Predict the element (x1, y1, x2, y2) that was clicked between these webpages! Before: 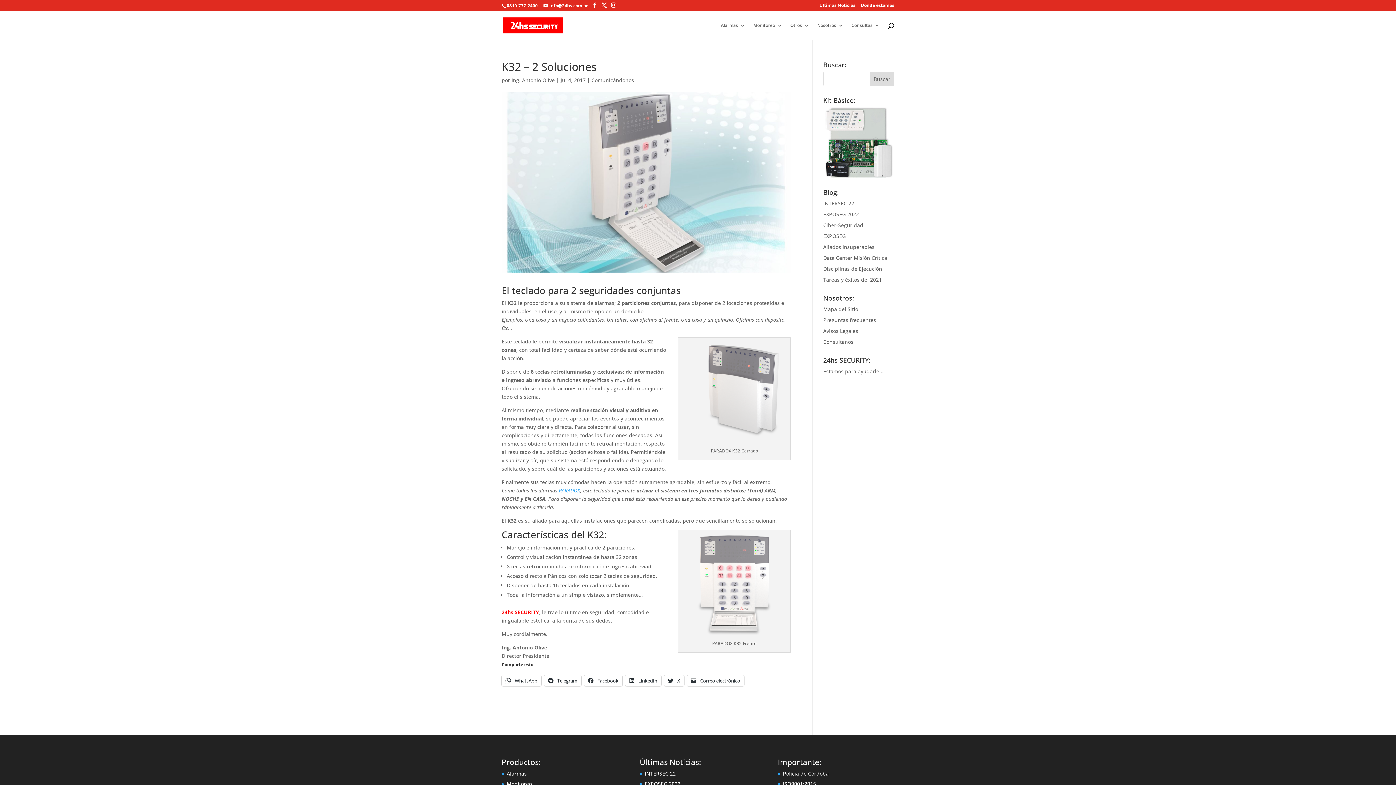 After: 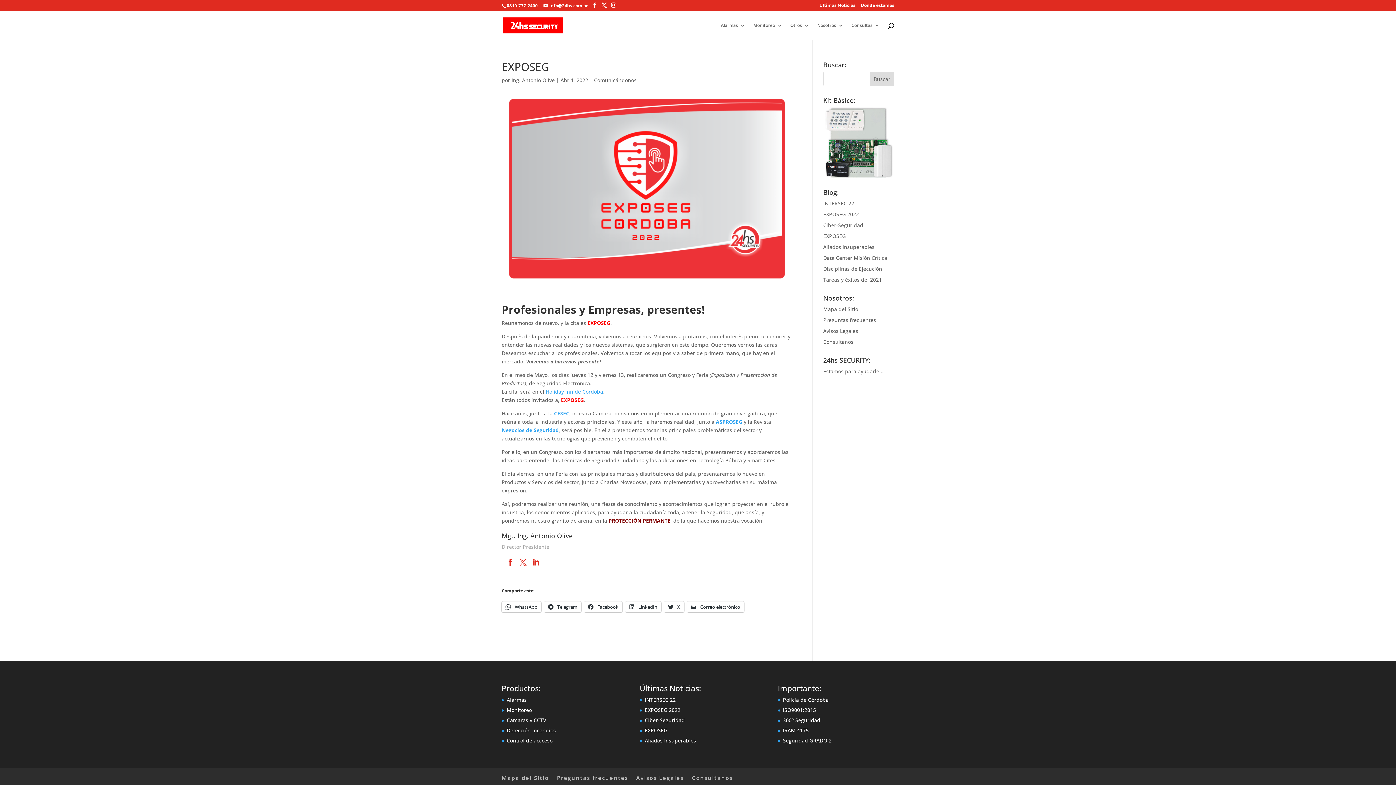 Action: label: EXPOSEG bbox: (823, 232, 846, 239)